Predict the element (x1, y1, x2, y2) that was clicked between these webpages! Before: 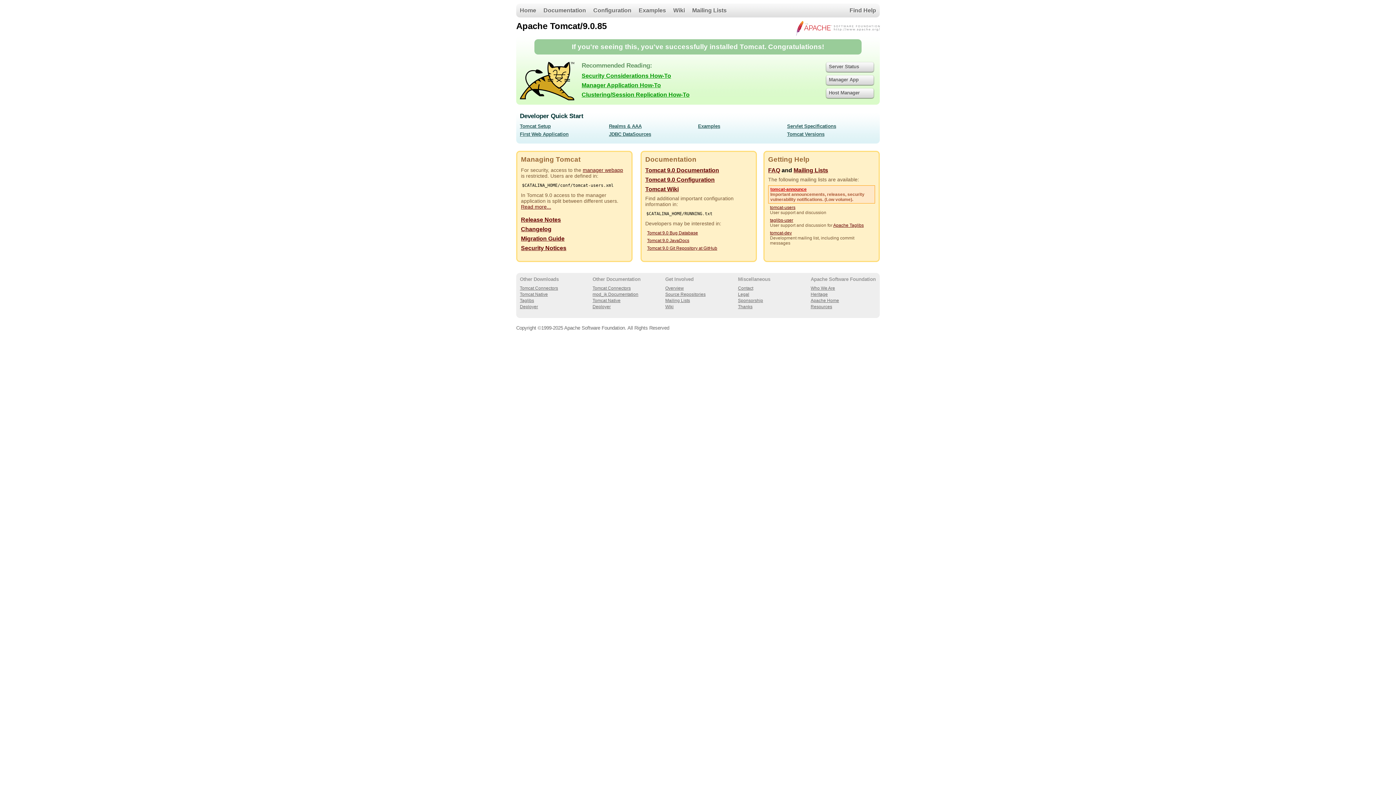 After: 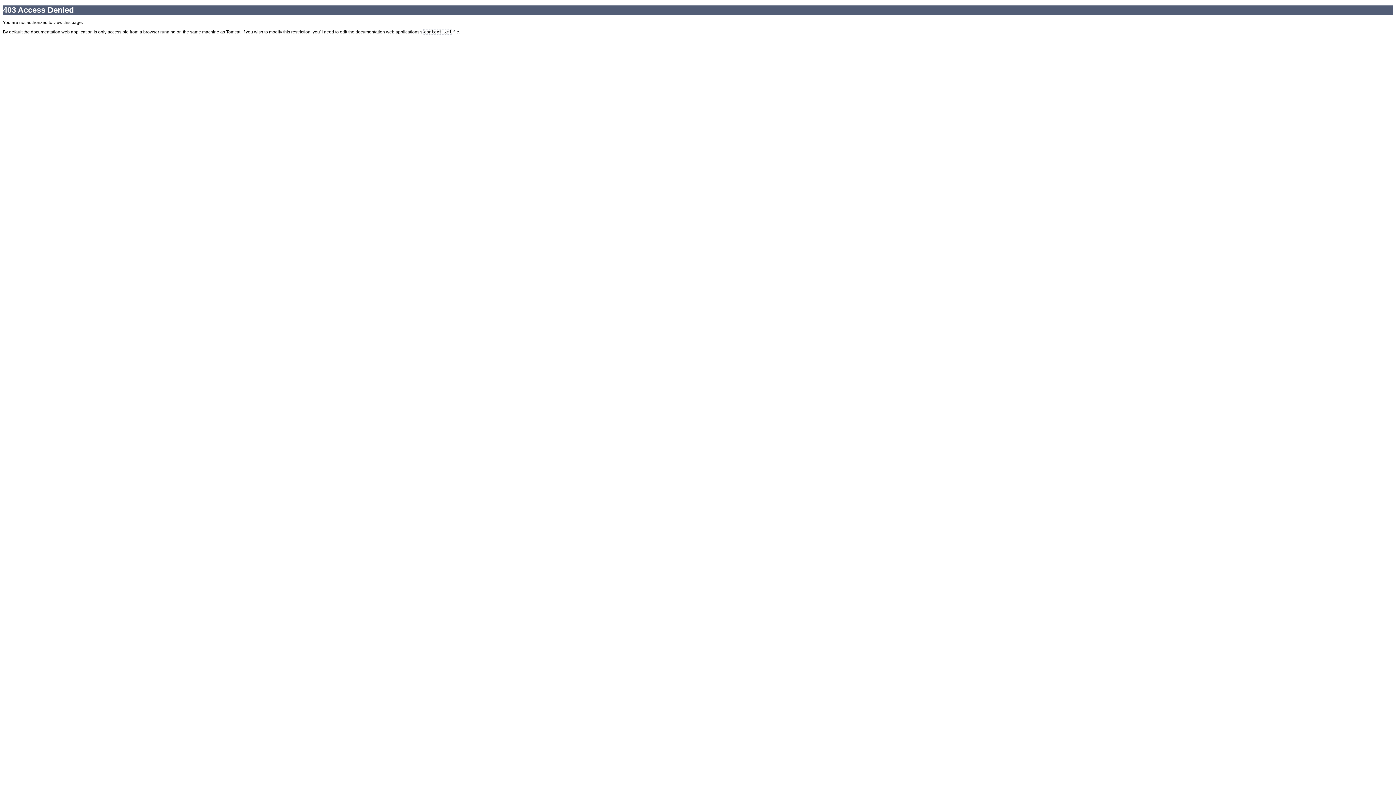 Action: label: Release Notes bbox: (521, 216, 561, 223)